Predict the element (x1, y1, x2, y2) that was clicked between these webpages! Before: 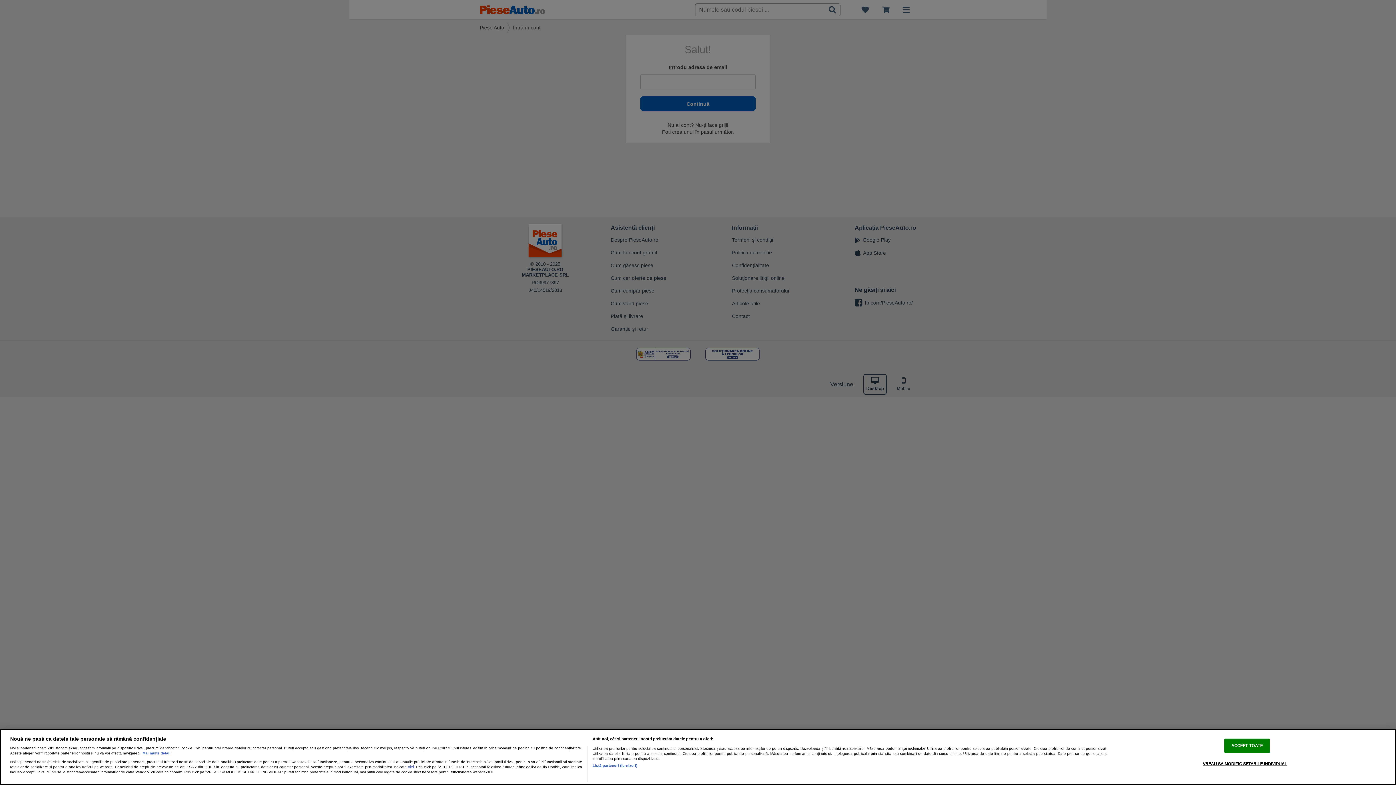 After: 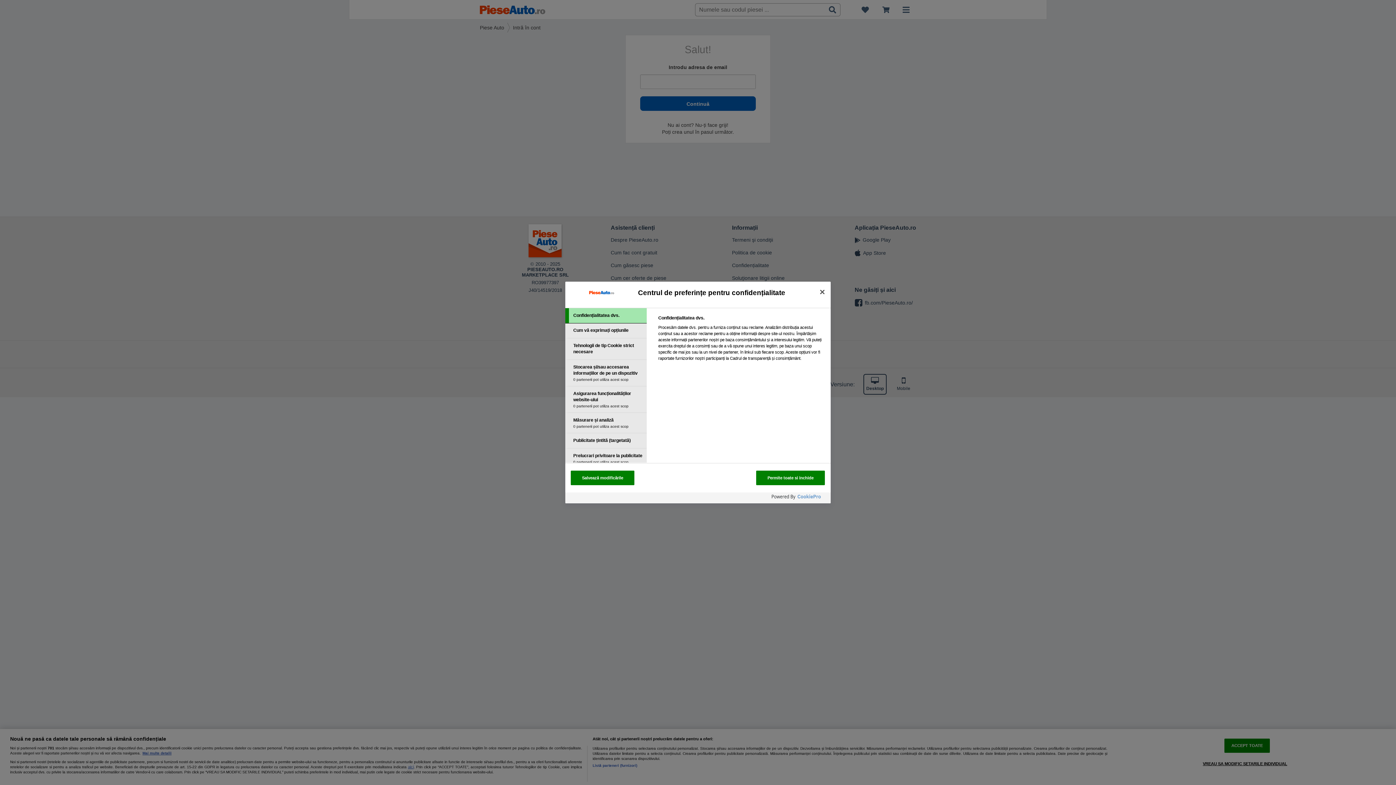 Action: bbox: (1203, 757, 1287, 770) label: VREAU SA MODIFIC SETARILE INDIVIDUAL